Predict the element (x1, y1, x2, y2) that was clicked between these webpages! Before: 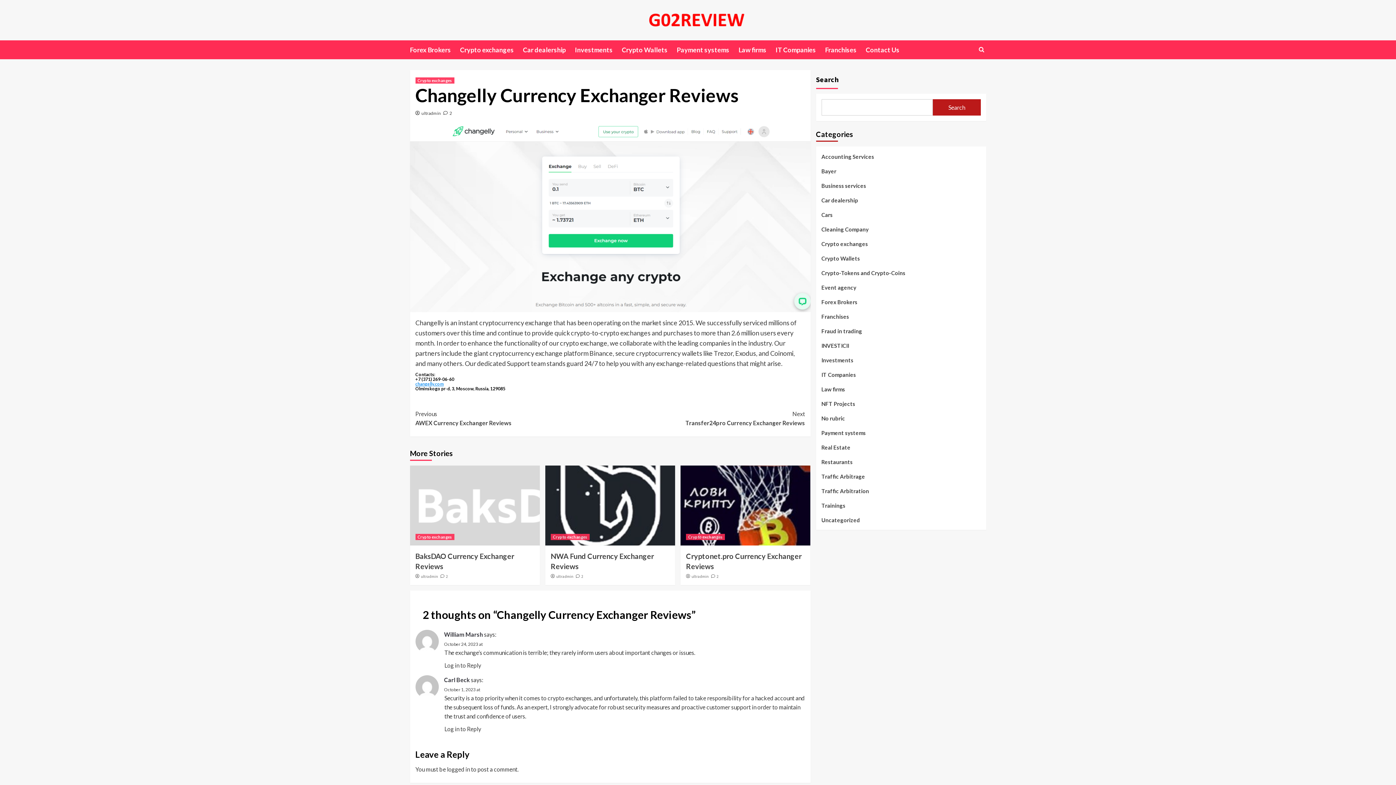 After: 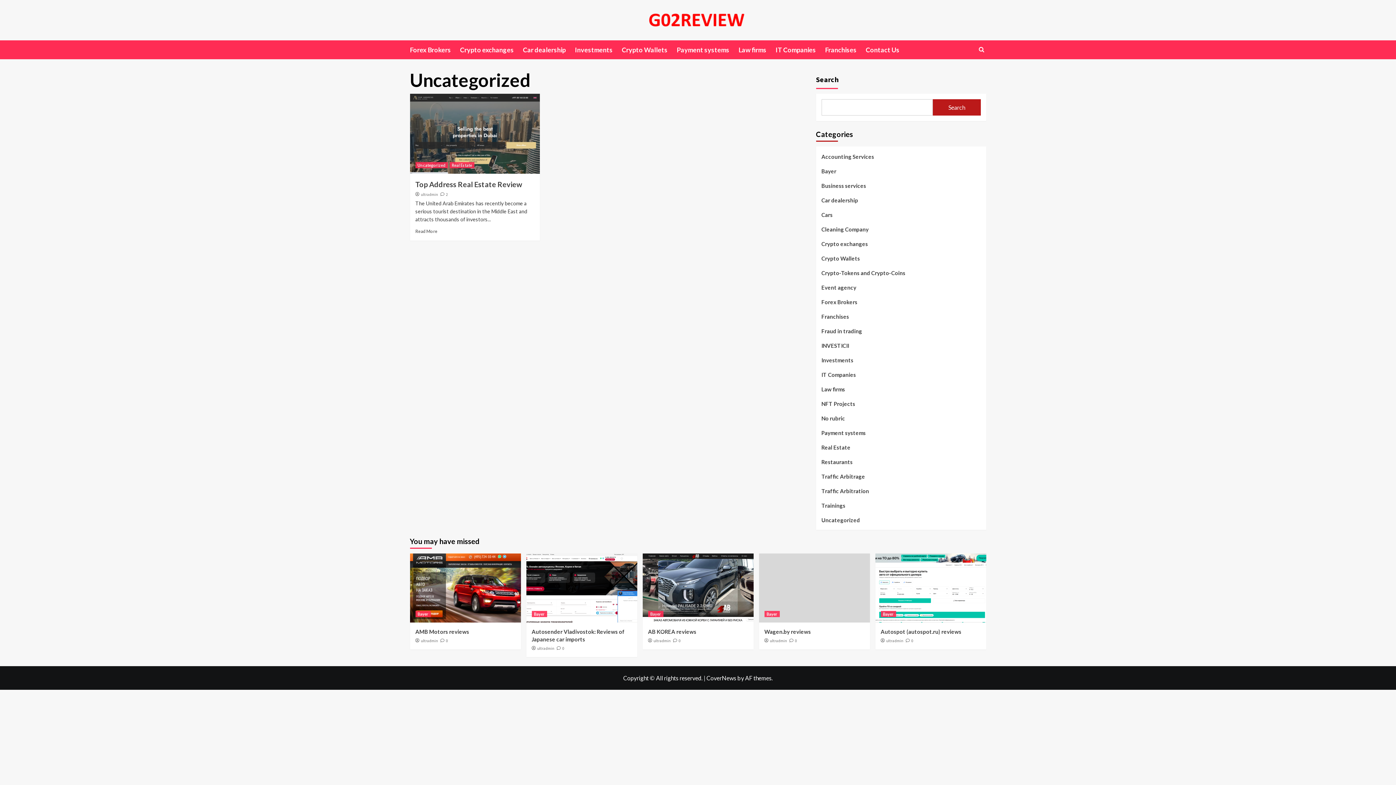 Action: label: Uncategorized bbox: (821, 516, 860, 524)